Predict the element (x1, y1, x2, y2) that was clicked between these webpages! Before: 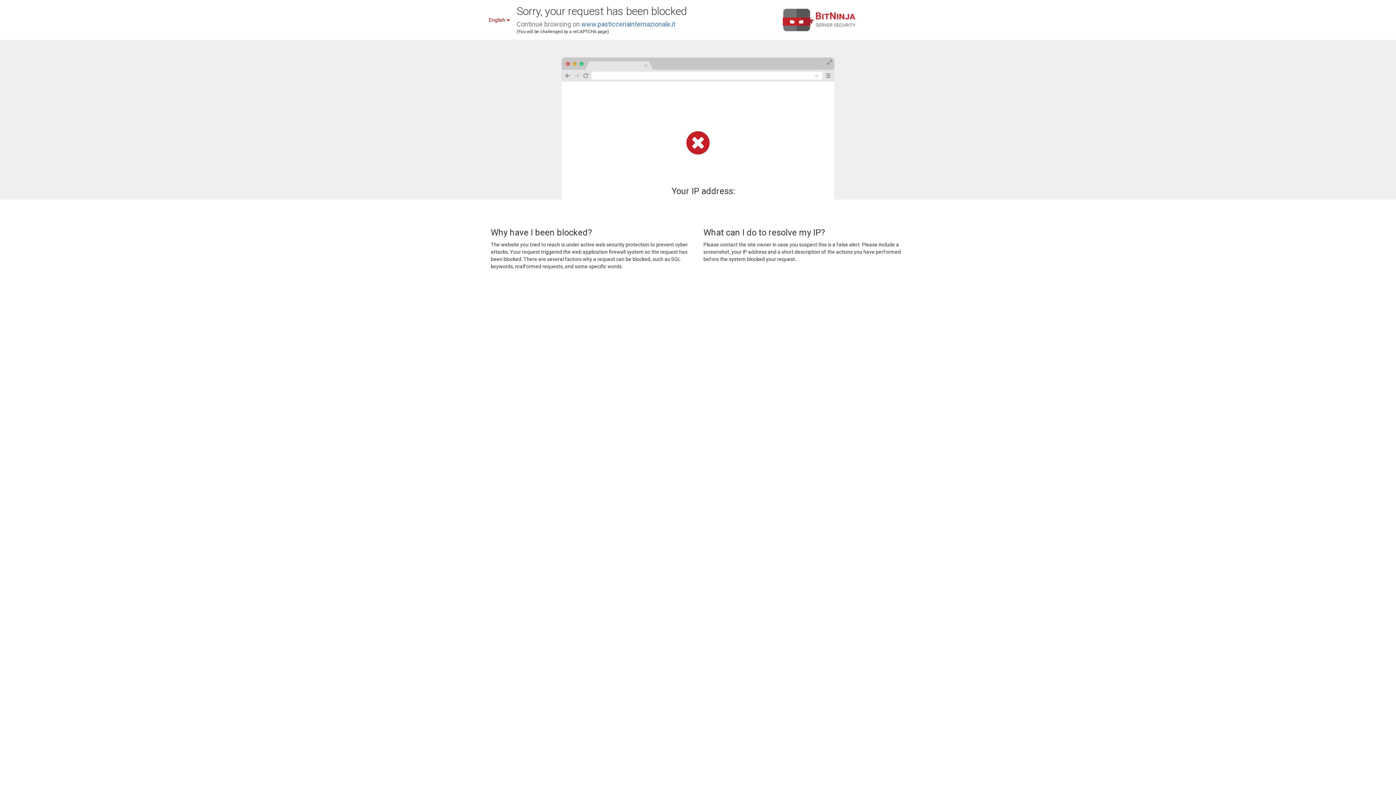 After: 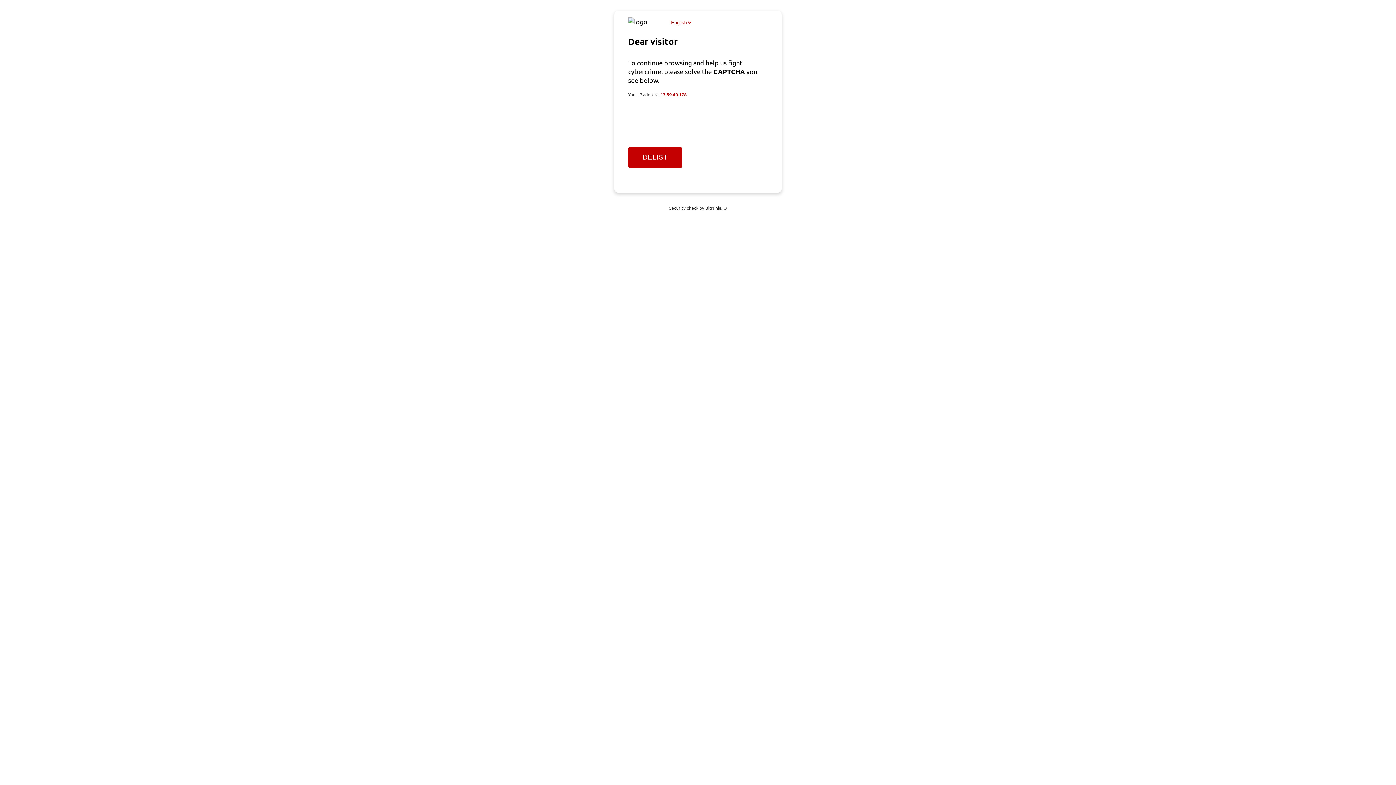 Action: label: www.pasticceriainternazionale.it bbox: (581, 20, 675, 28)